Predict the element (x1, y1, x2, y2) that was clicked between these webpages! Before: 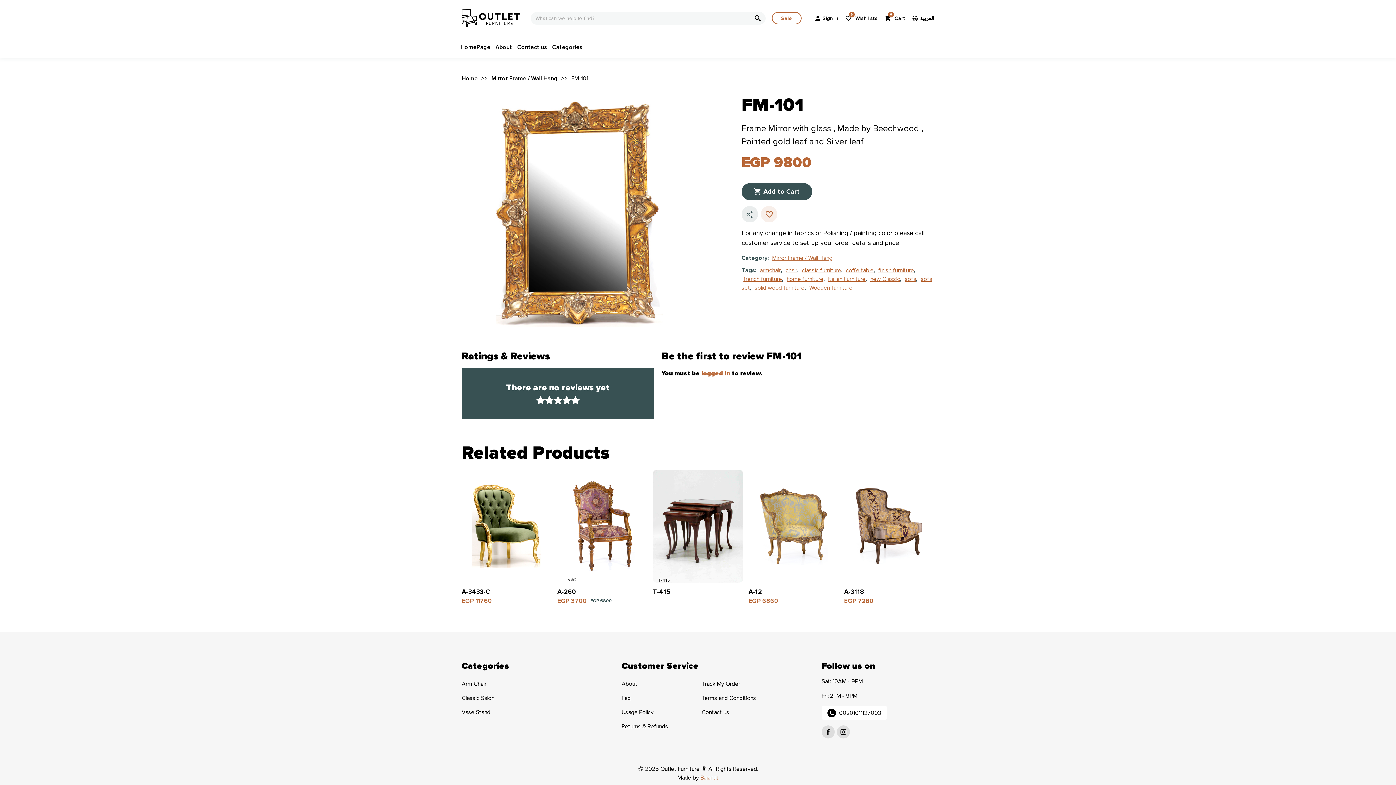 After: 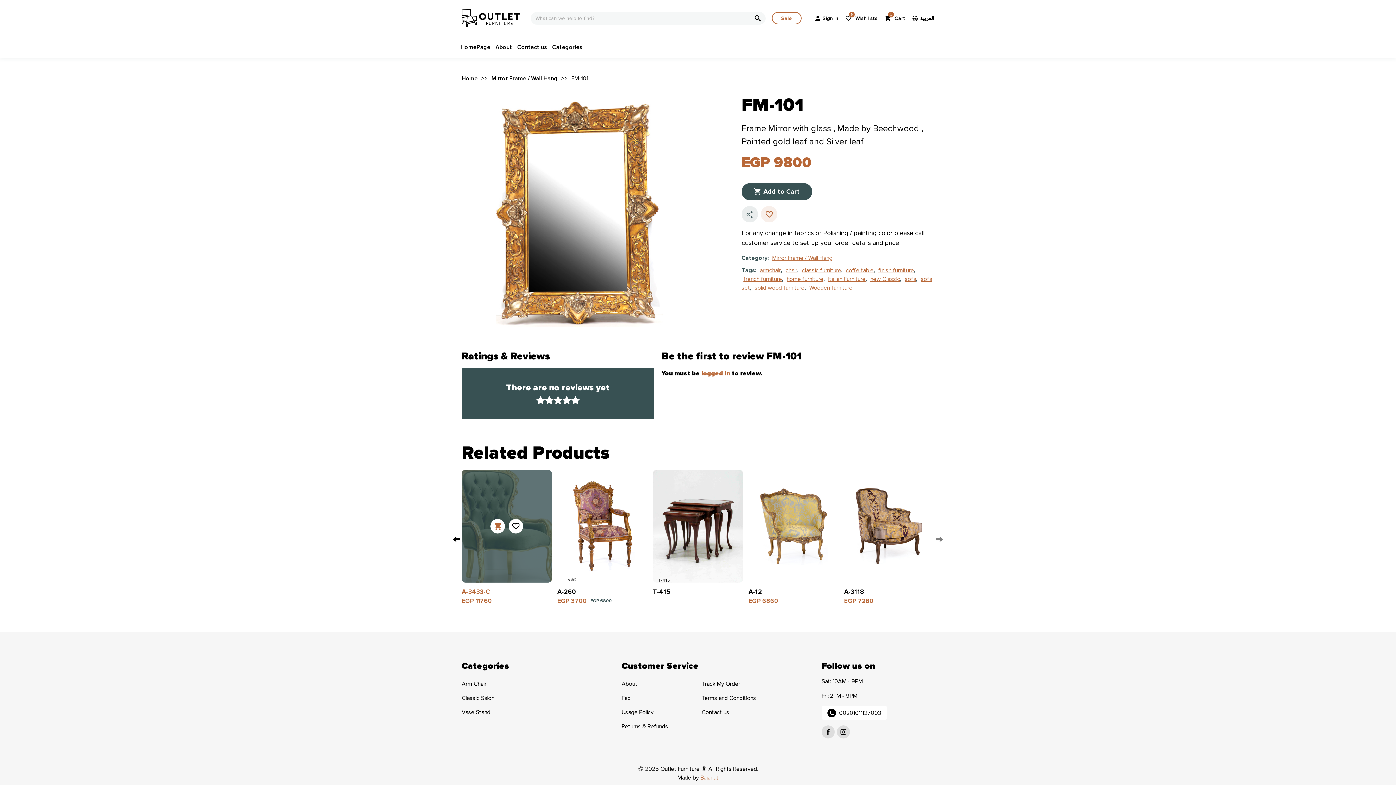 Action: bbox: (490, 519, 505, 533)